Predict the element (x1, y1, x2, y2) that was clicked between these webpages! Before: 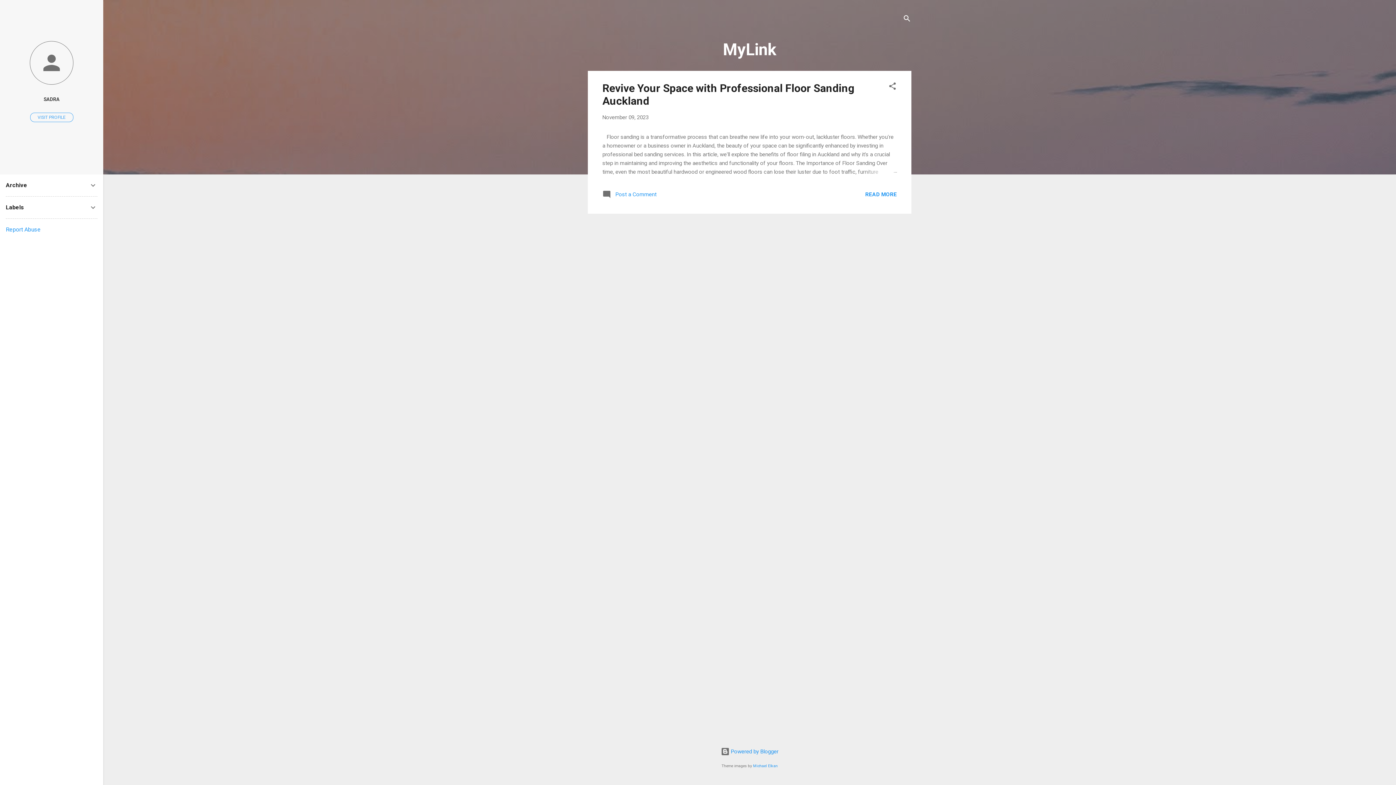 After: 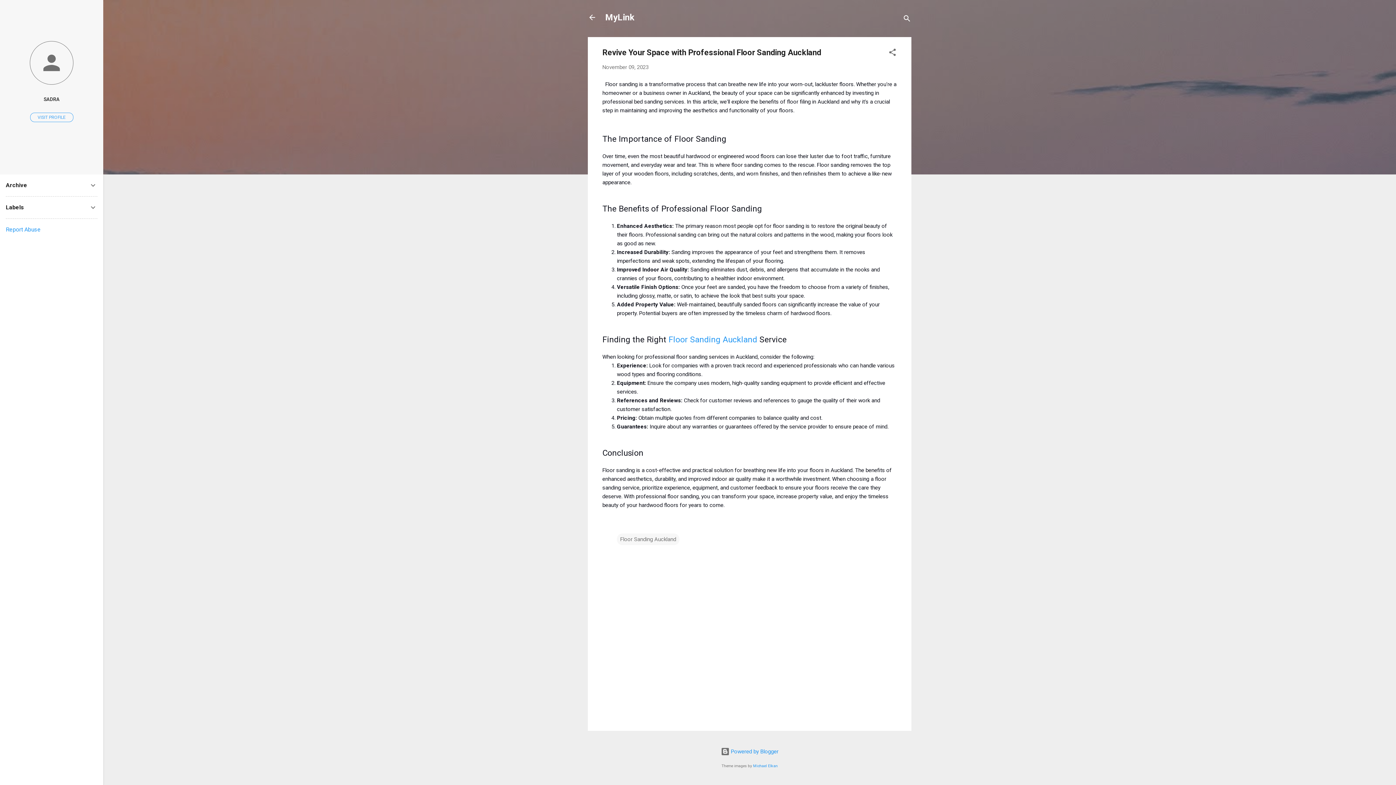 Action: bbox: (865, 191, 897, 197) label: READ MORE